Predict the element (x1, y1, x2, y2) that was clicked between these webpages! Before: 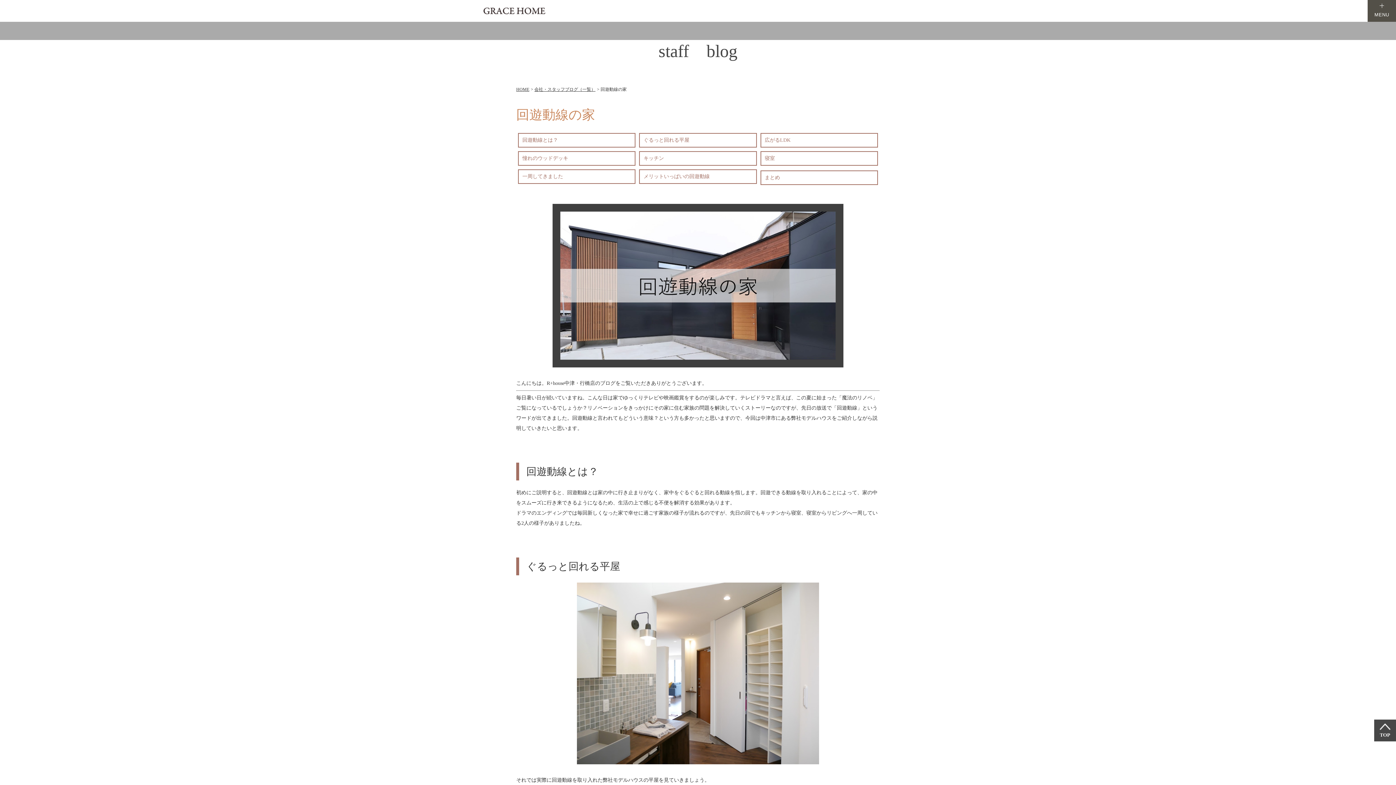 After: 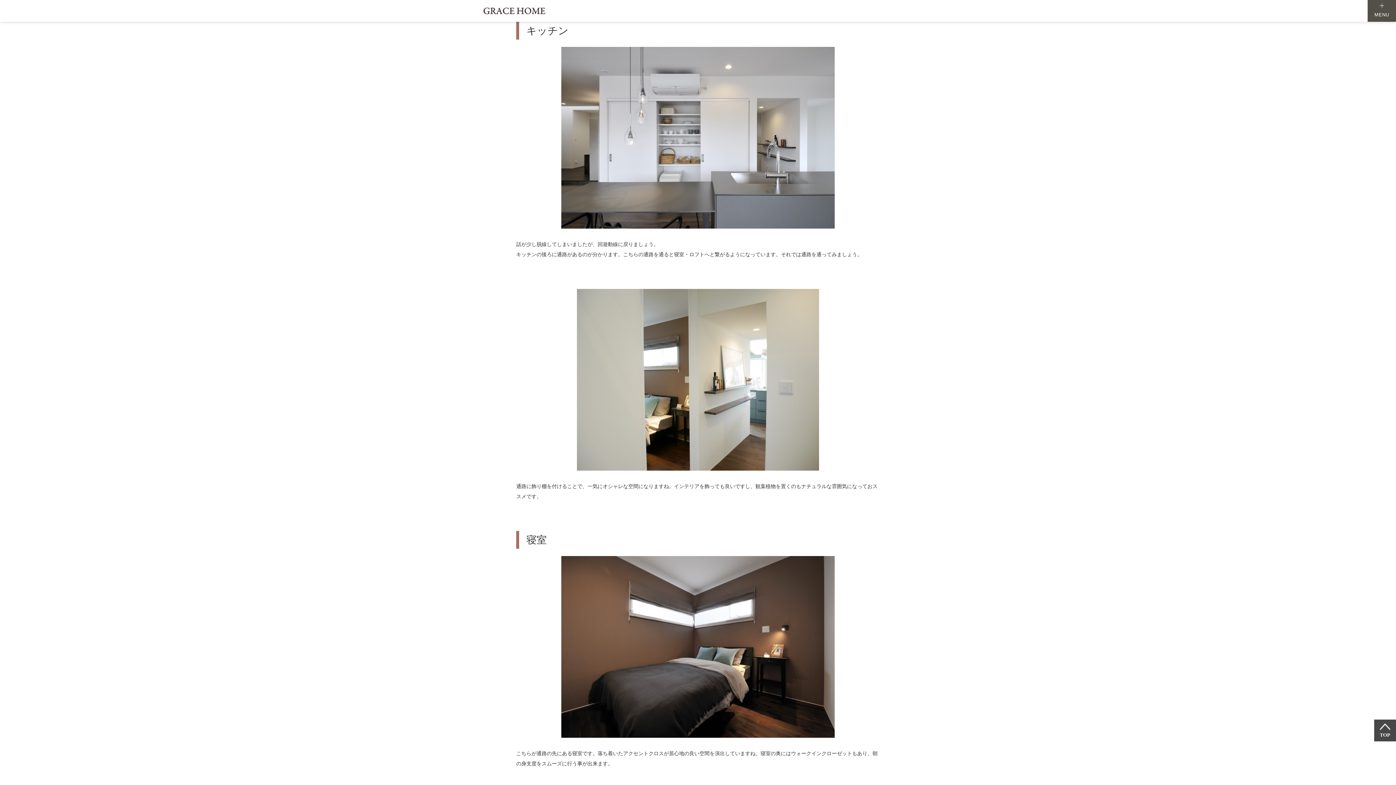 Action: bbox: (639, 151, 756, 165) label: キッチン